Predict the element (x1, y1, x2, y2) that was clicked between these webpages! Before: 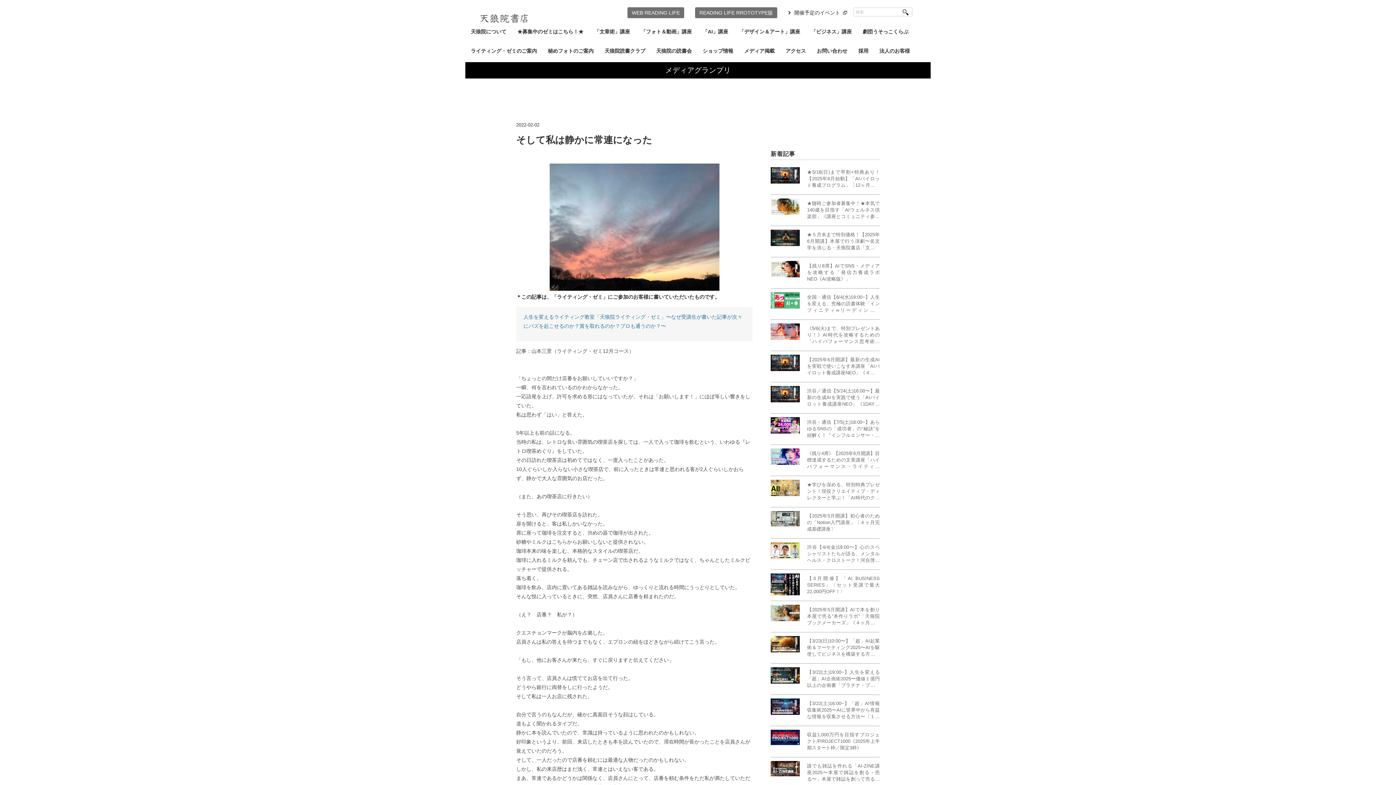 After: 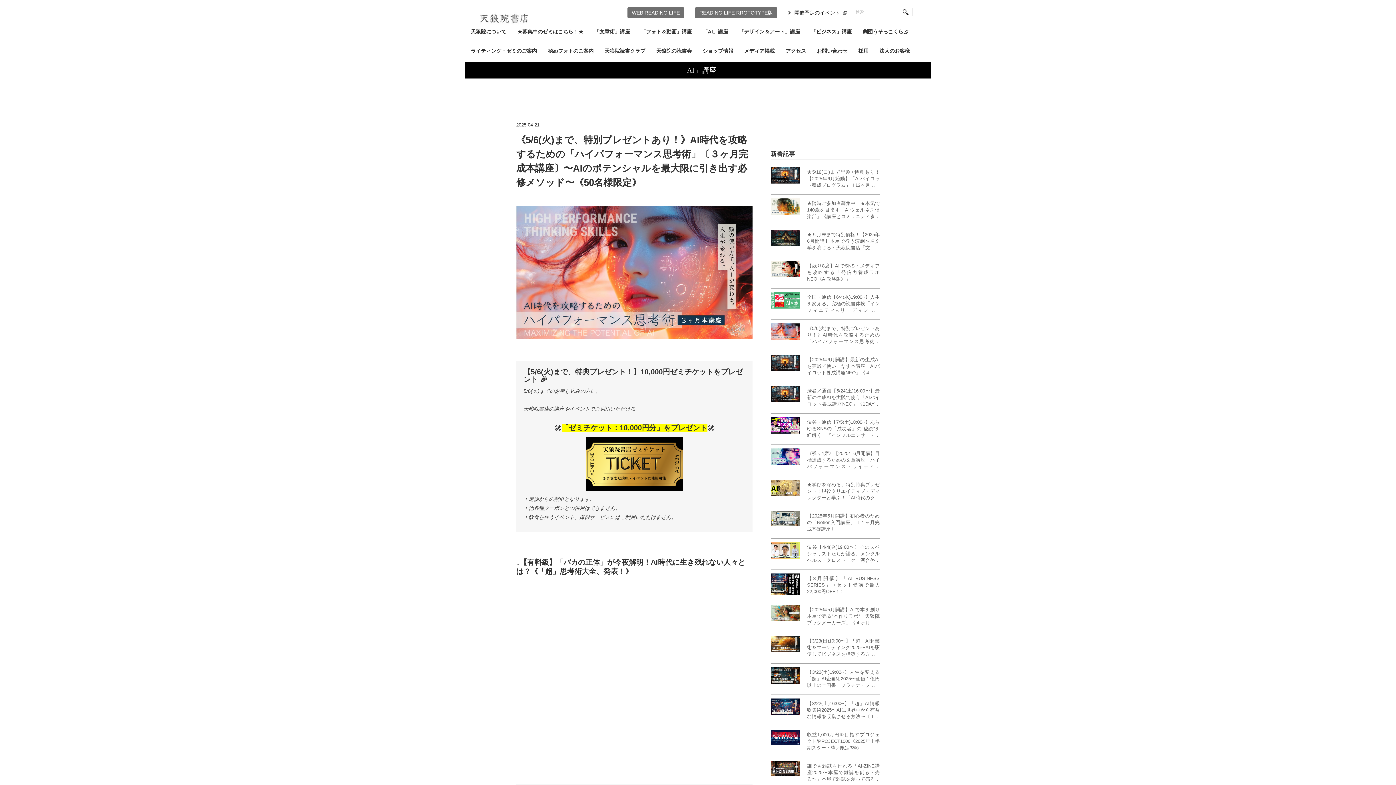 Action: bbox: (807, 325, 880, 345) label: 《5/6(火)まで、特別プレゼントあり！》AI時代を攻略するための「ハイパフォーマンス思考術」〔３ヶ月完成本講座〕〜AIのポテンシャルを最大限に引き出す必修メソッド〜《50名様限定》